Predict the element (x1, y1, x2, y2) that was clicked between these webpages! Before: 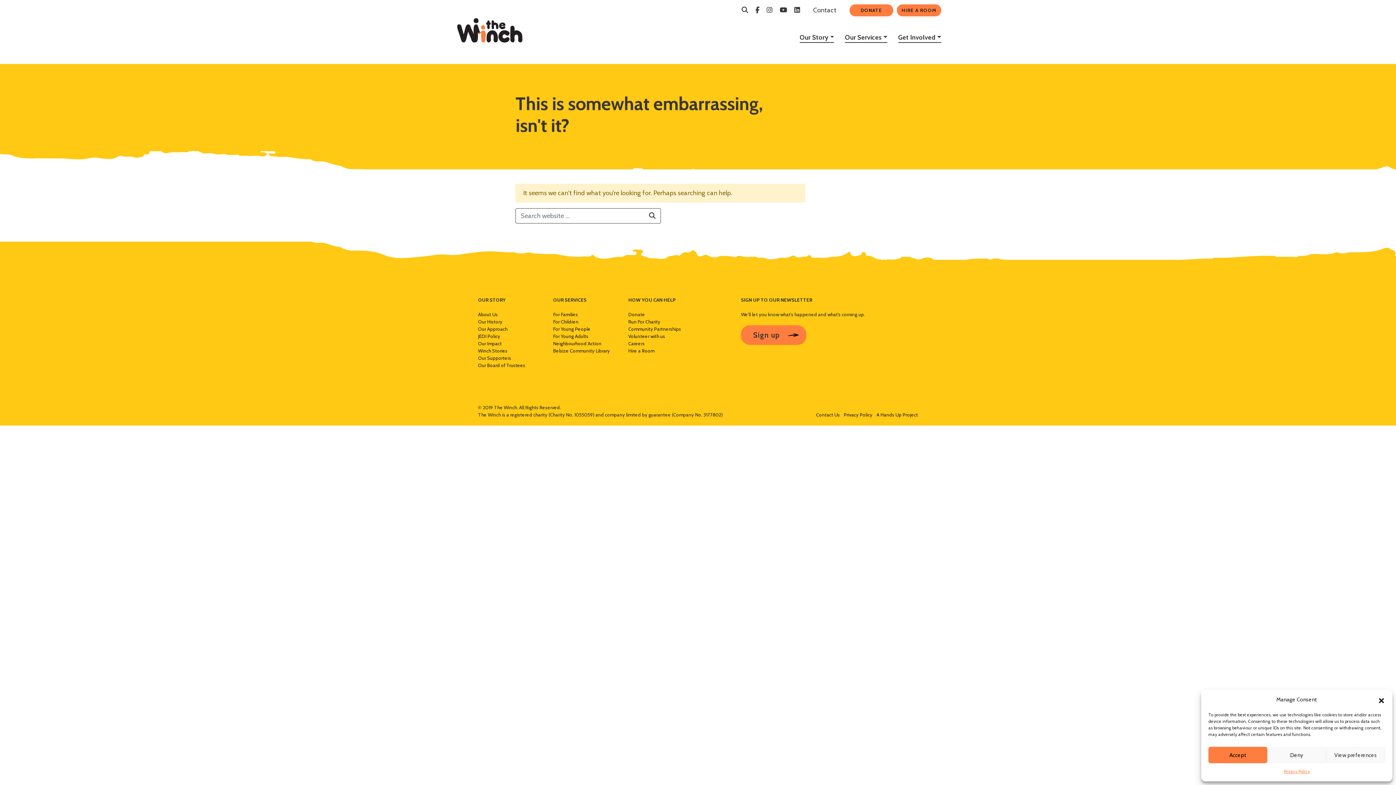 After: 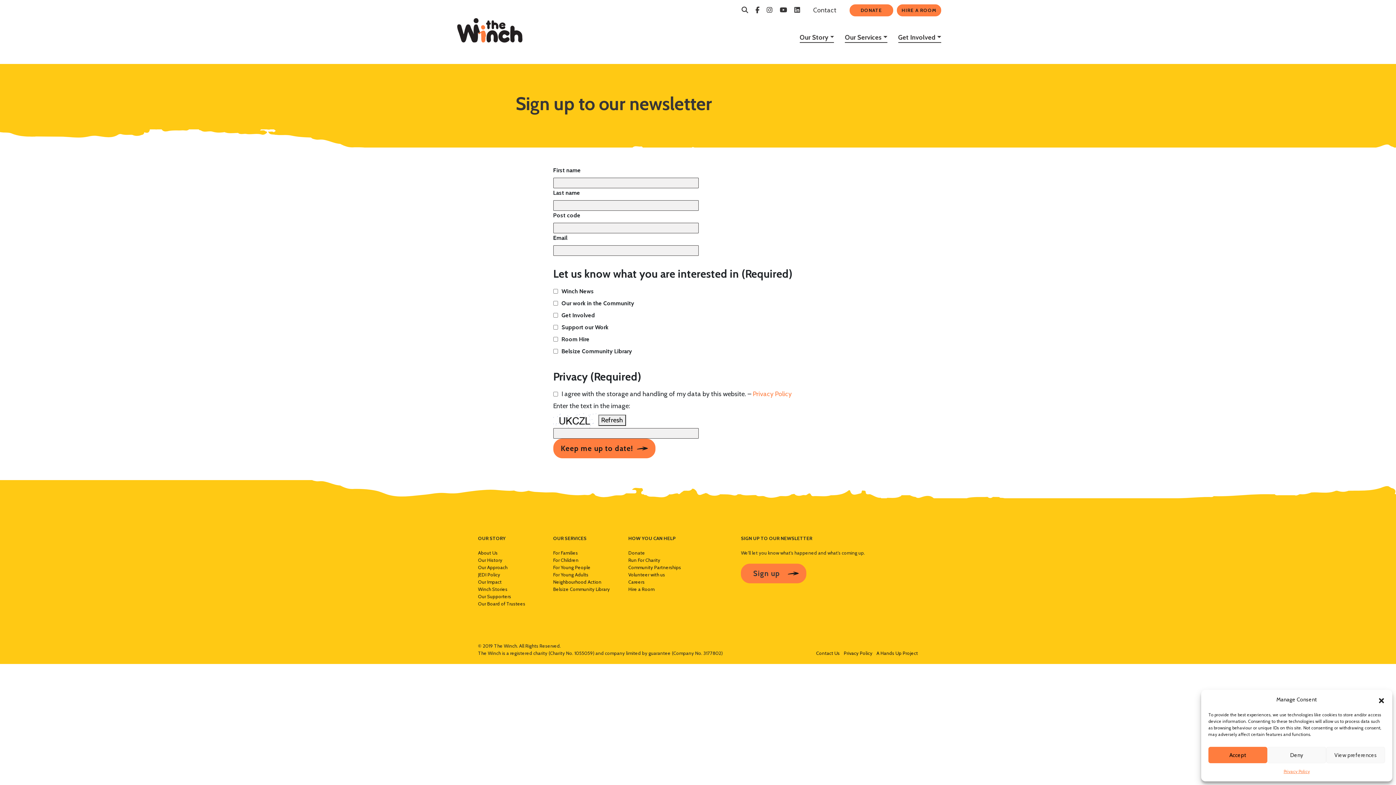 Action: bbox: (741, 325, 806, 345) label: Sign up